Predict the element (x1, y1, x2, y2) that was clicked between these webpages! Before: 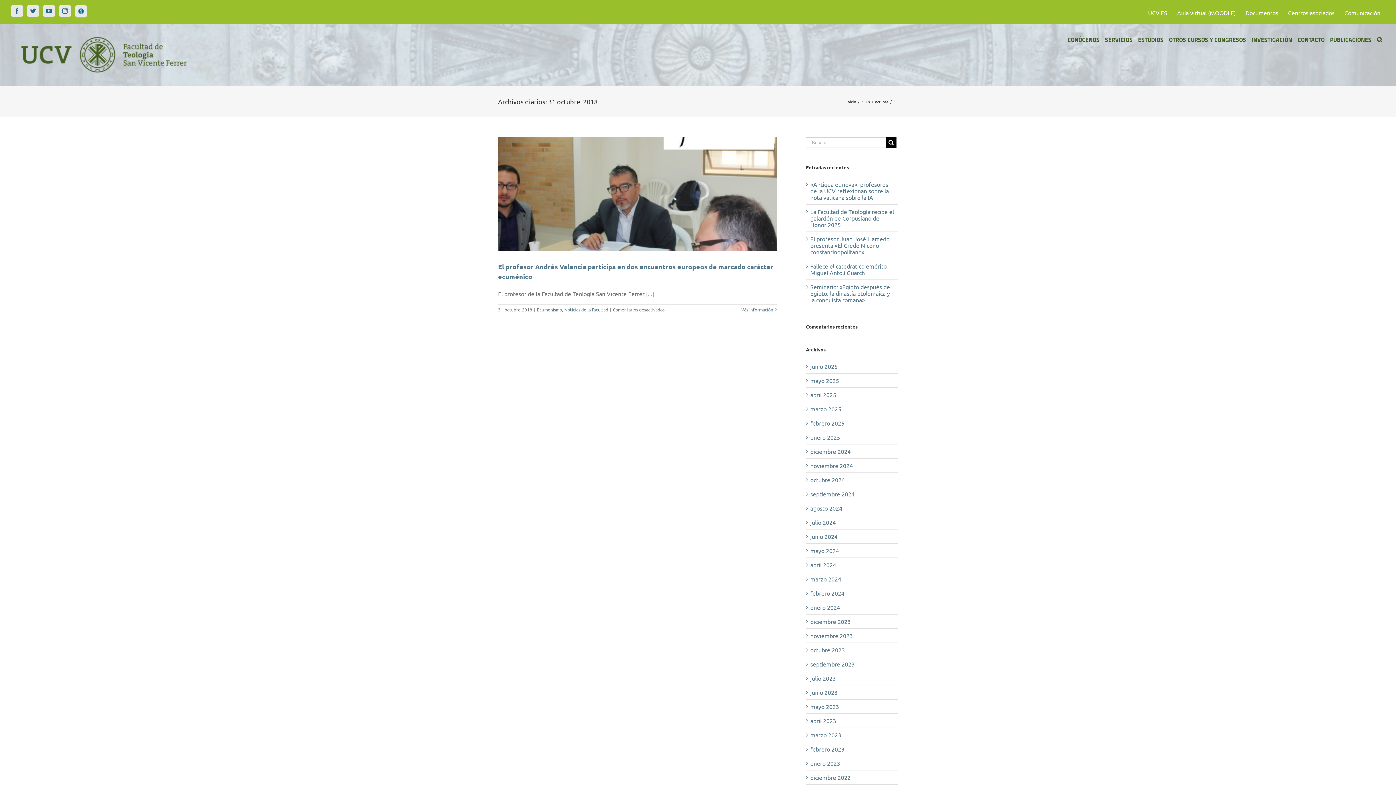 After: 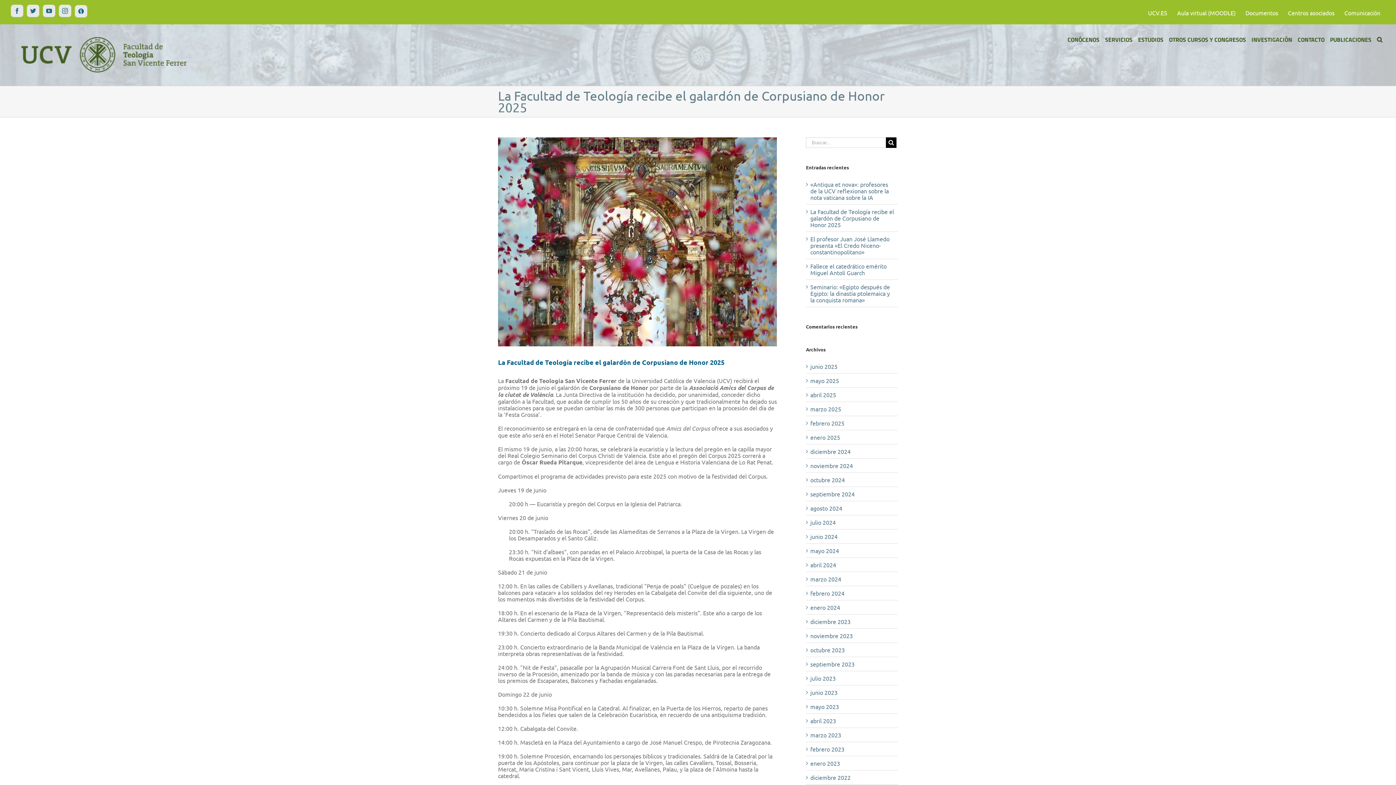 Action: bbox: (810, 208, 894, 228) label: La Facultad de Teología recibe el galardón de Corpusiano de Honor 2025